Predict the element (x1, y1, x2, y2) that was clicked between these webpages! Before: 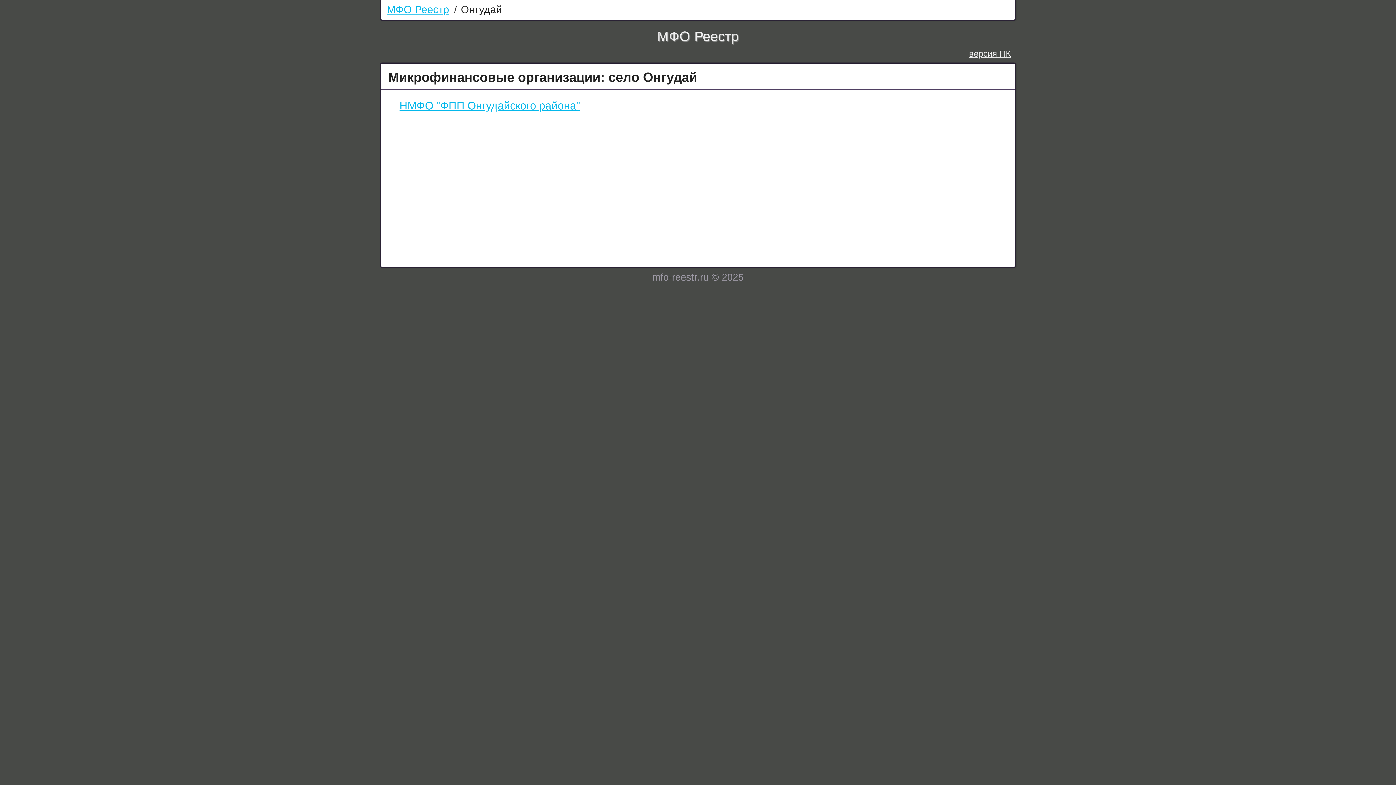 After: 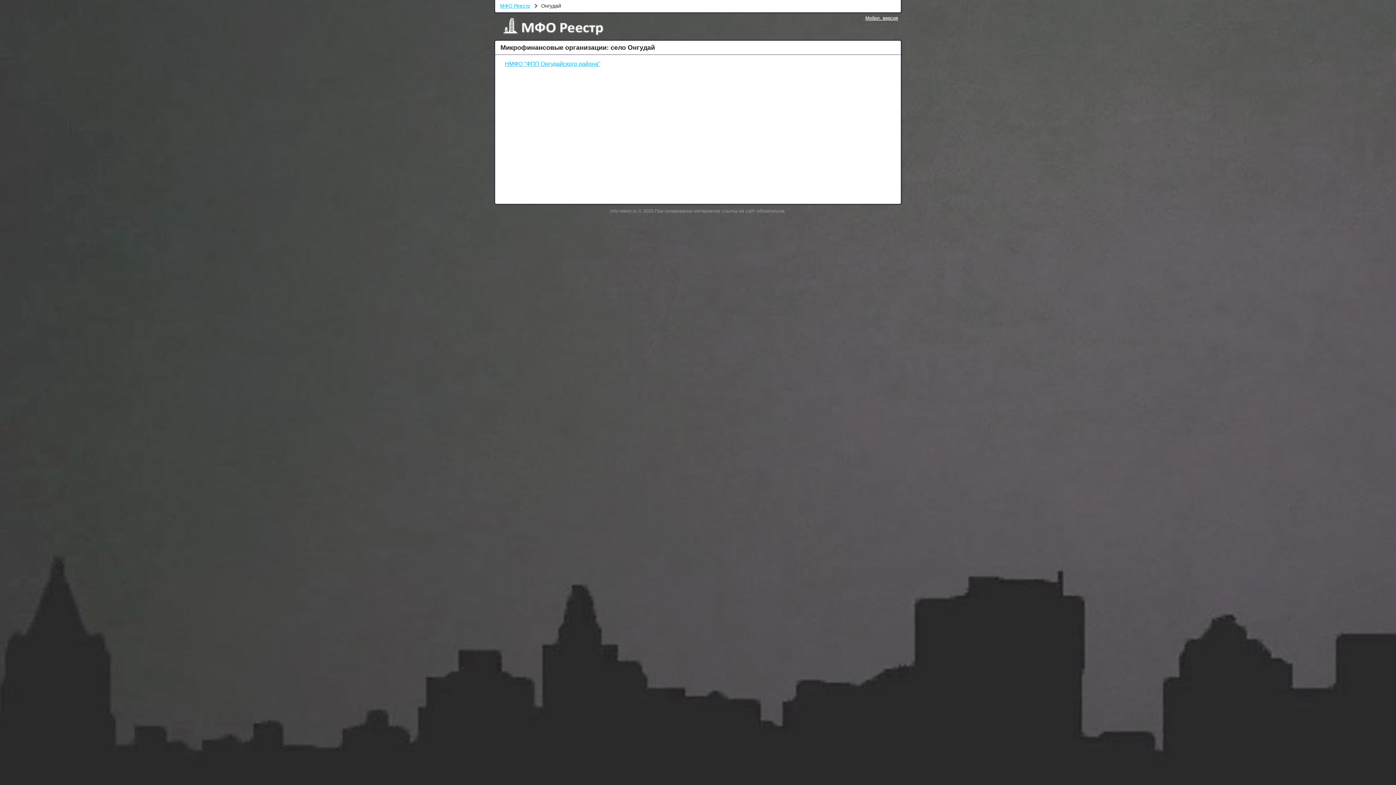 Action: bbox: (964, 48, 1016, 58) label: версия ПК